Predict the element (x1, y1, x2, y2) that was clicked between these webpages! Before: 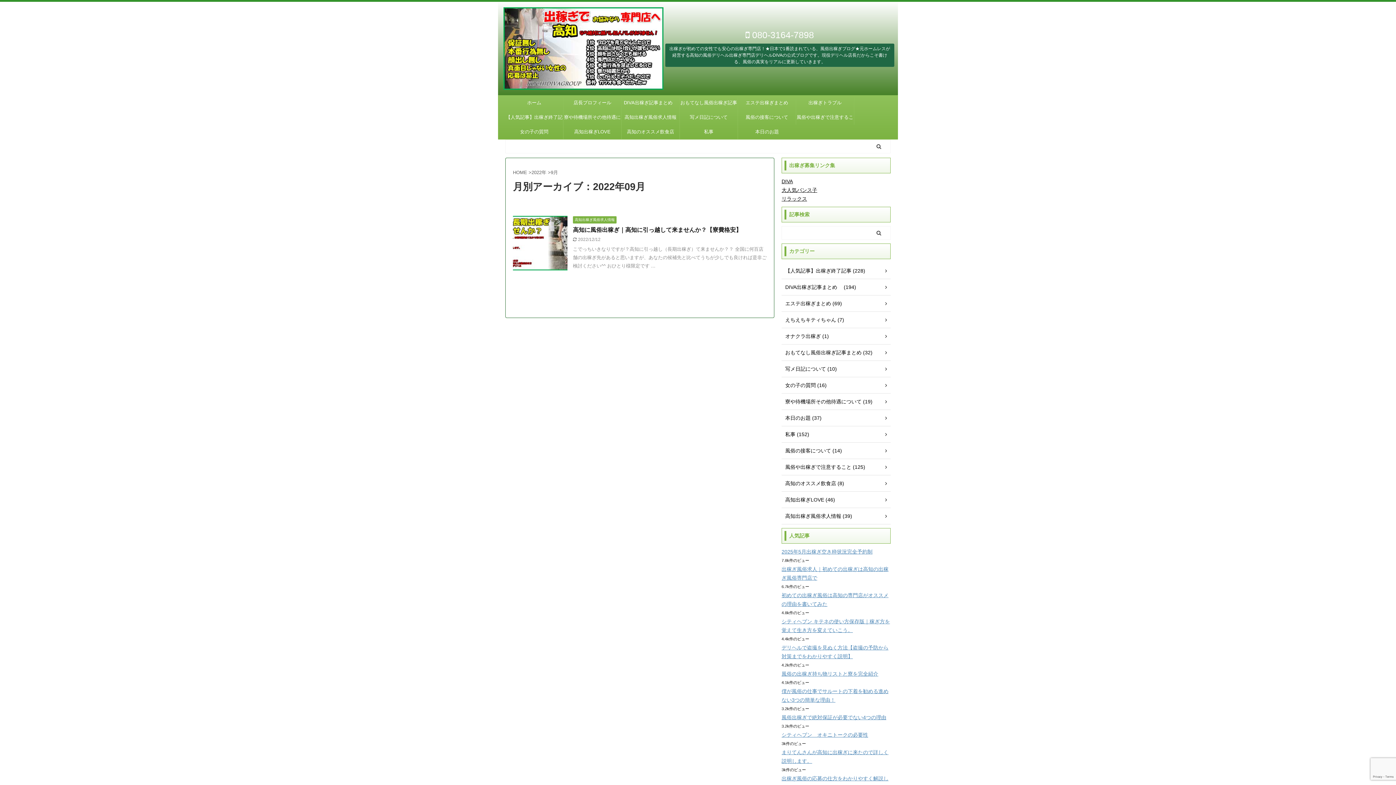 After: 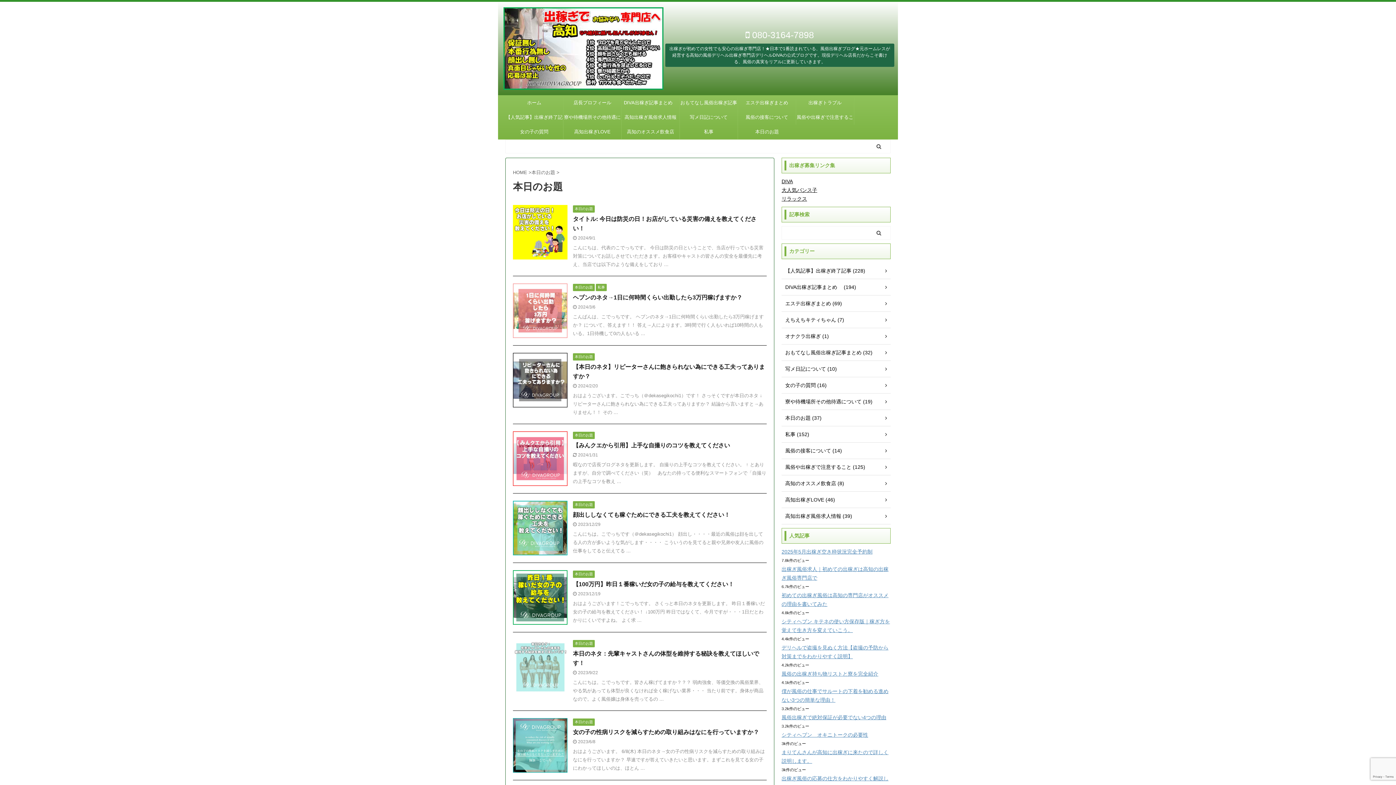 Action: label: 本日のお題 bbox: (738, 124, 796, 139)